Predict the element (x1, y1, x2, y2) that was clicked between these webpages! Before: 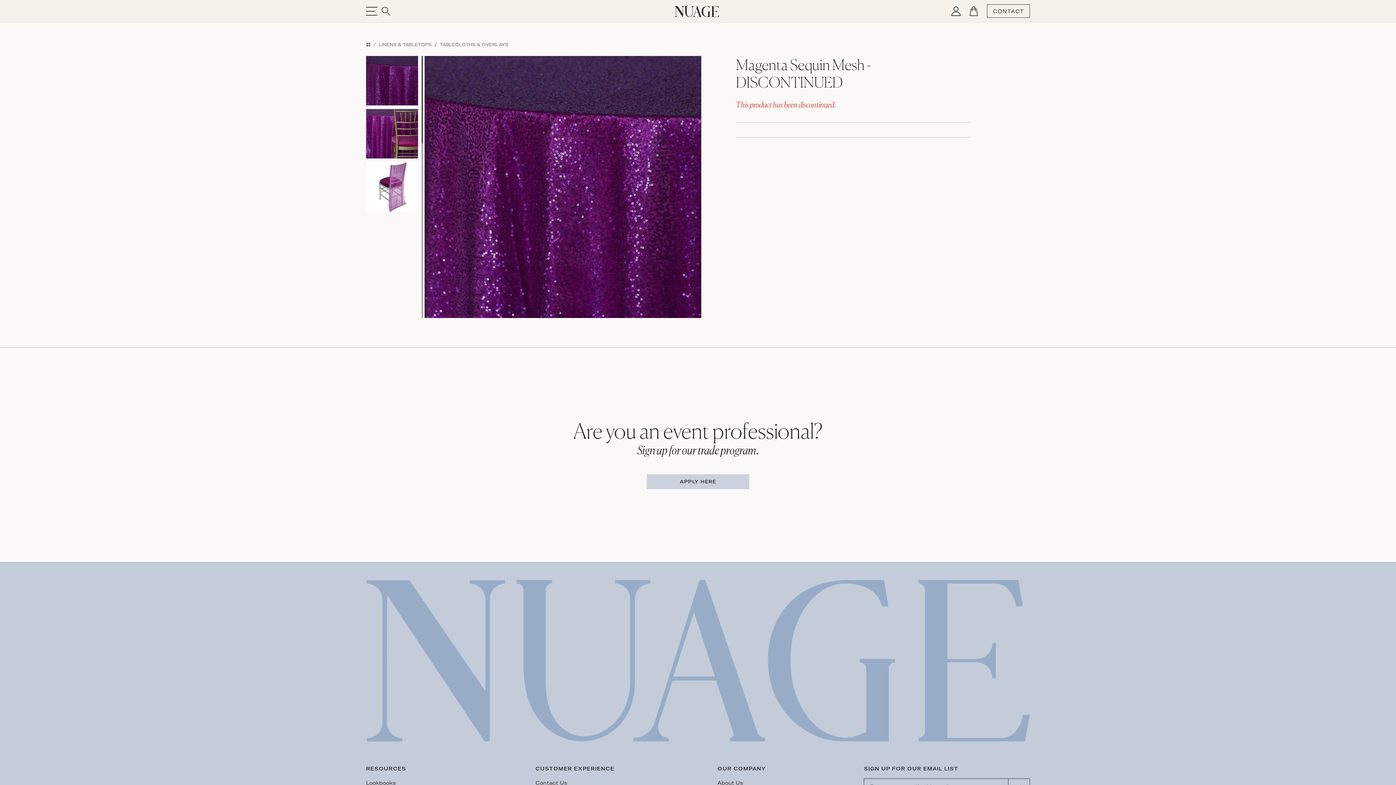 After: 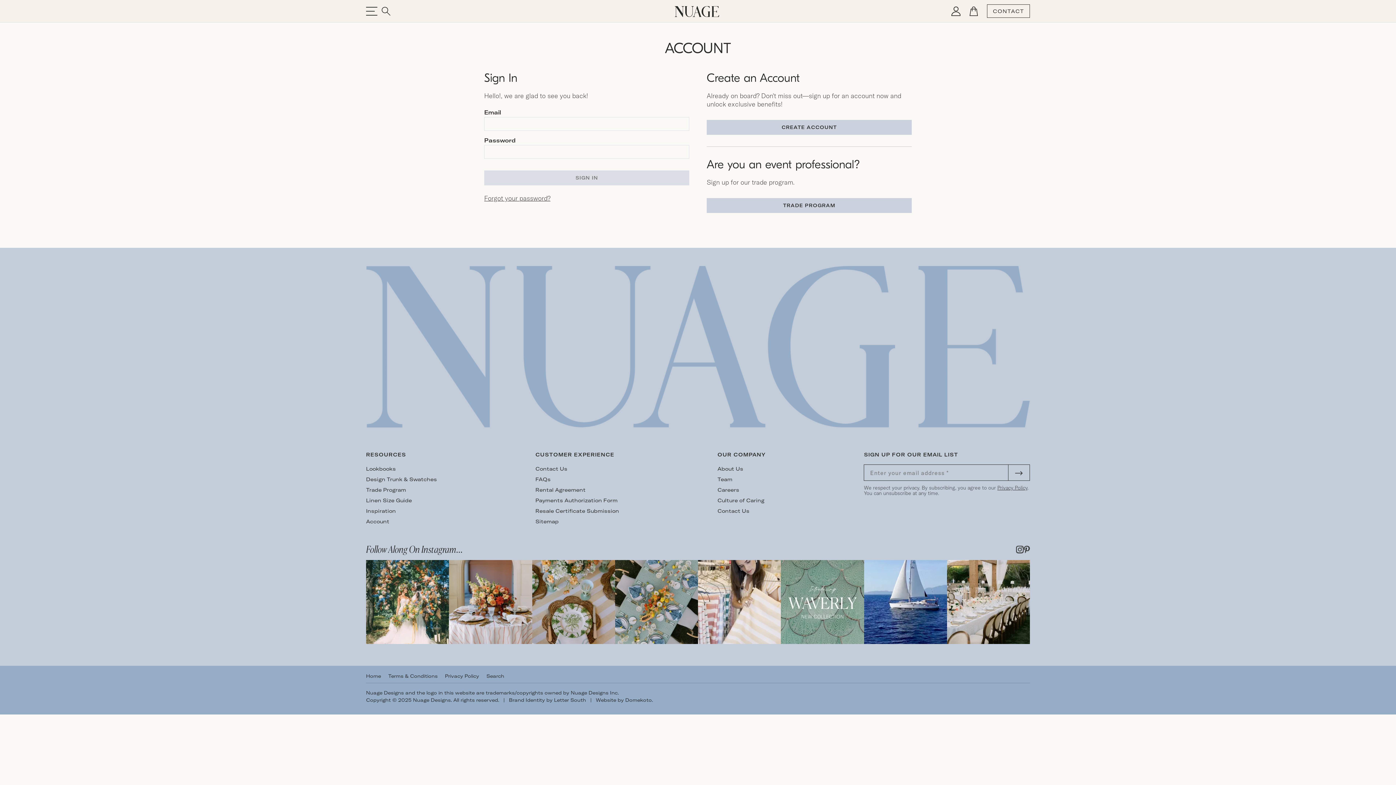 Action: bbox: (951, 6, 960, 14)